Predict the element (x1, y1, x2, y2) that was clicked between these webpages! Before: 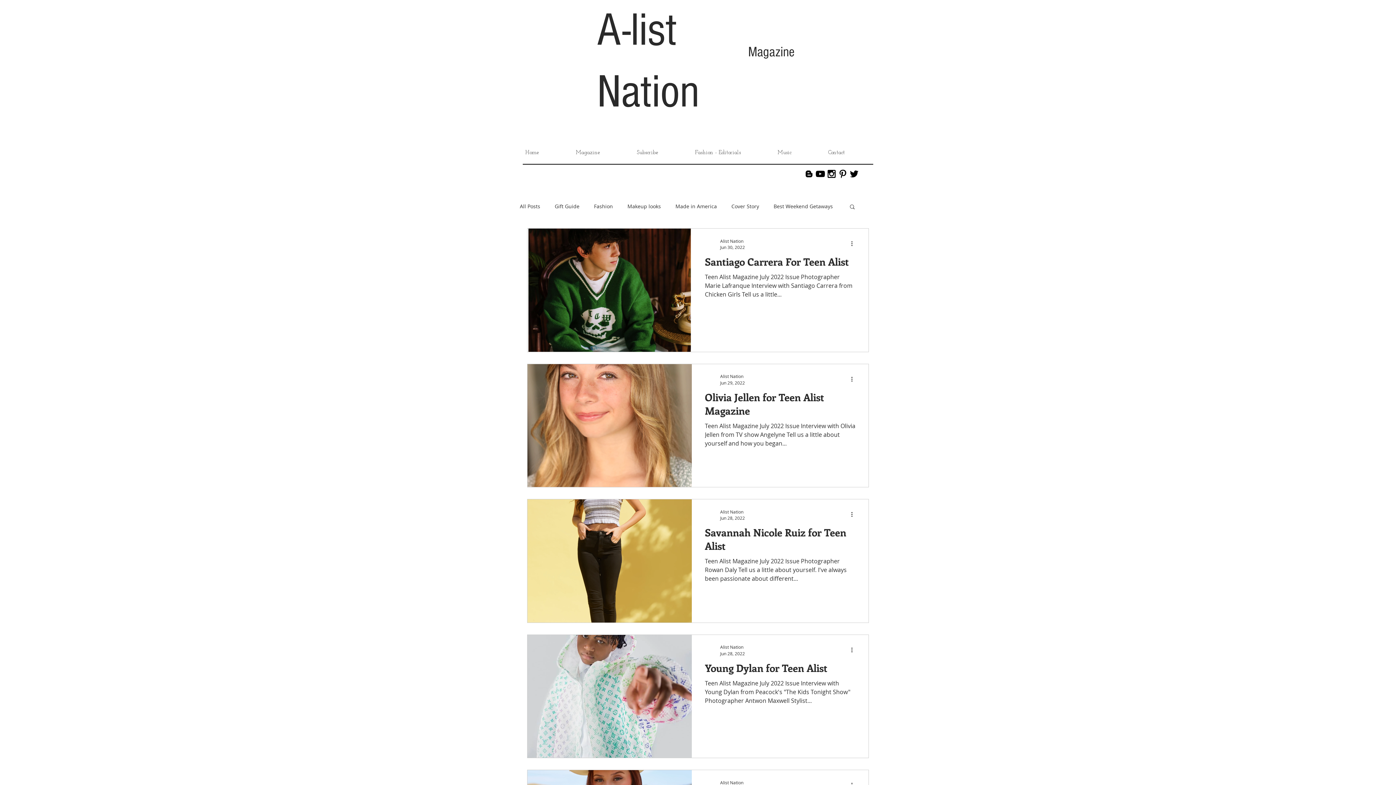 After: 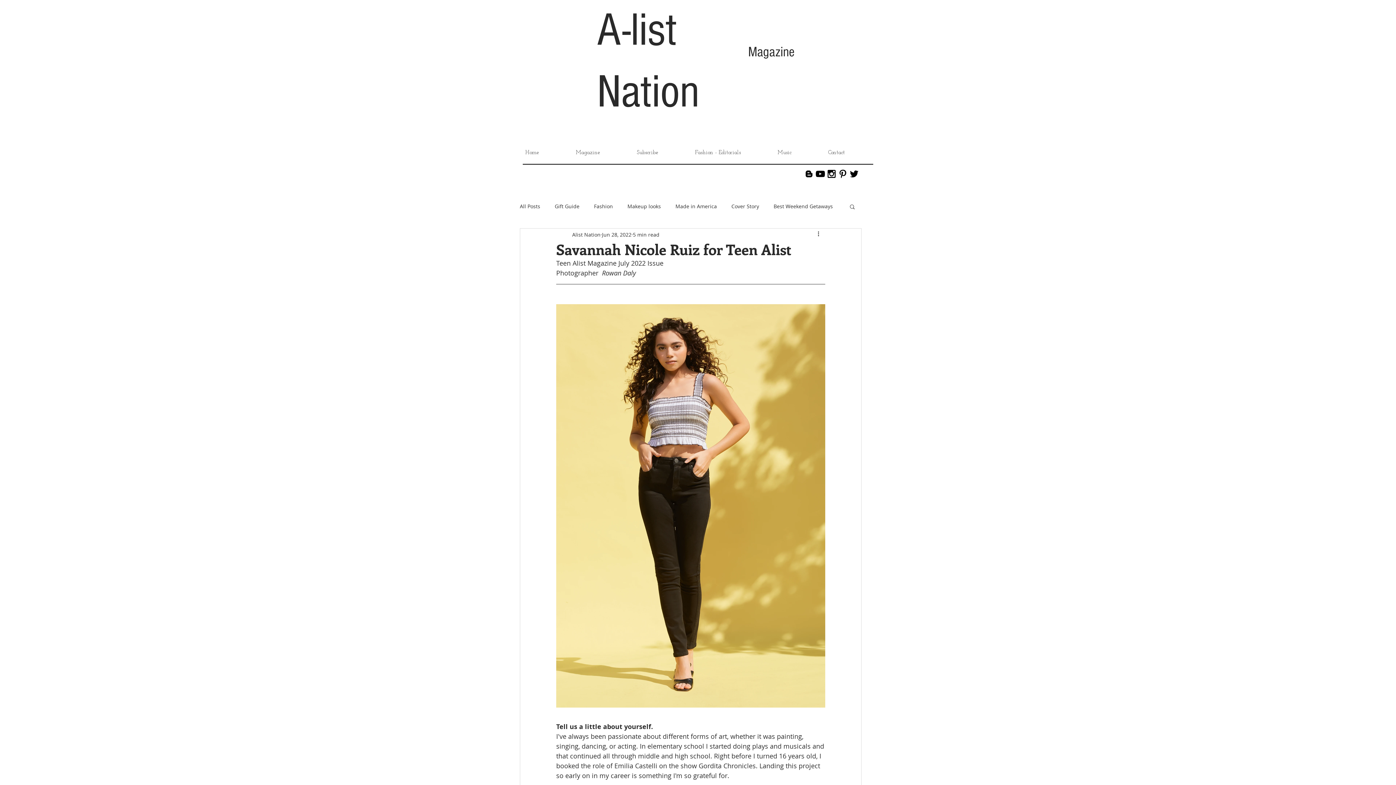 Action: bbox: (705, 525, 855, 557) label: Savannah Nicole Ruiz for Teen Alist